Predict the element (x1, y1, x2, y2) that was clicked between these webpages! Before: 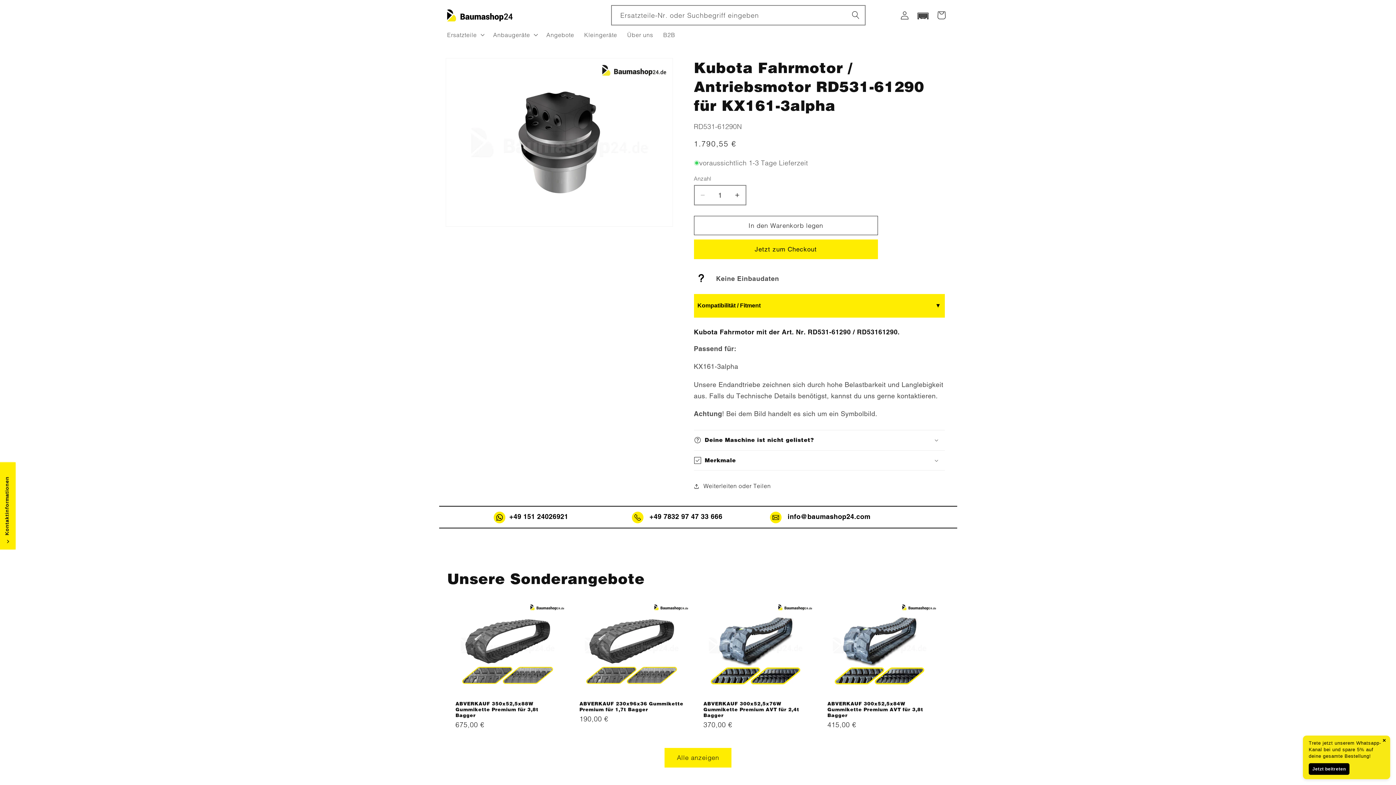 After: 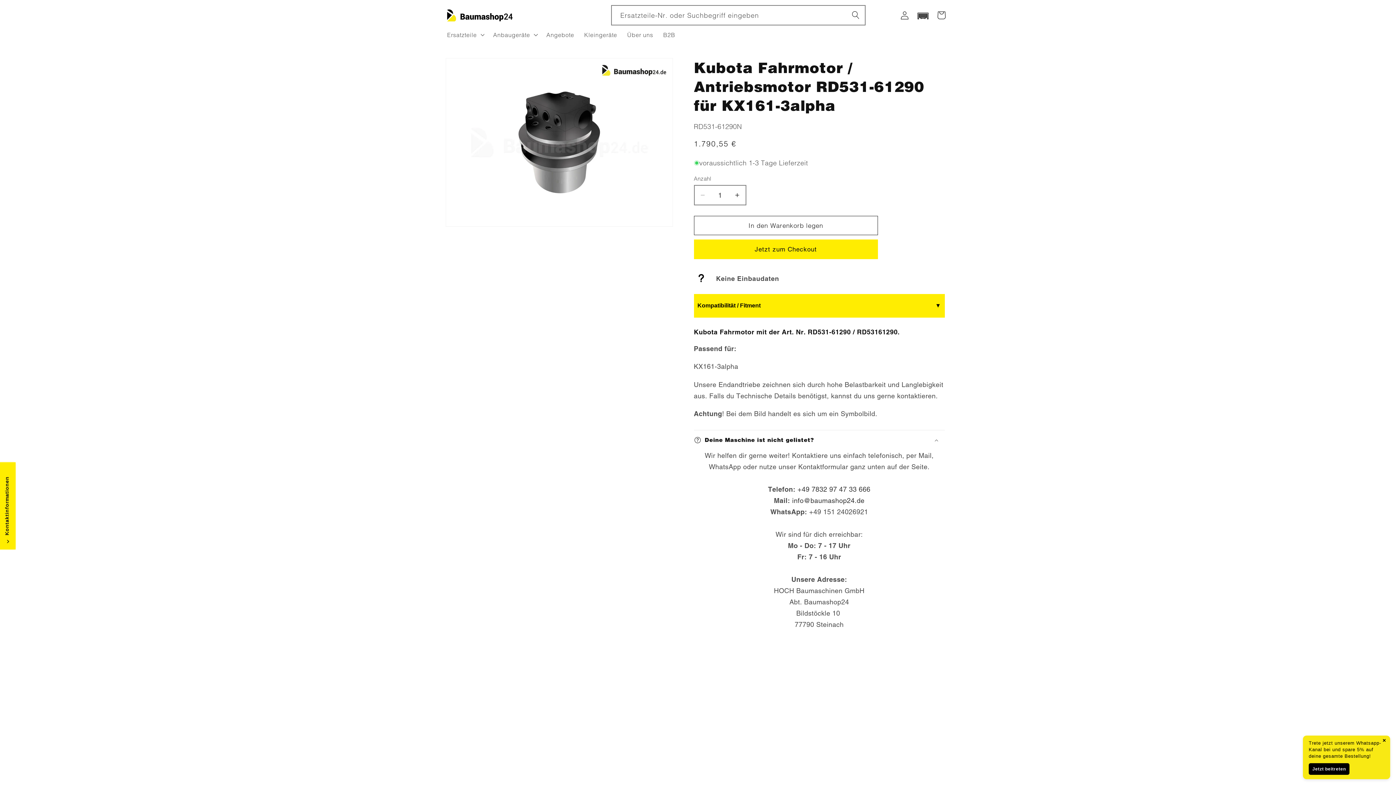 Action: bbox: (694, 430, 944, 450) label: Deine Maschine ist nicht gelistet?